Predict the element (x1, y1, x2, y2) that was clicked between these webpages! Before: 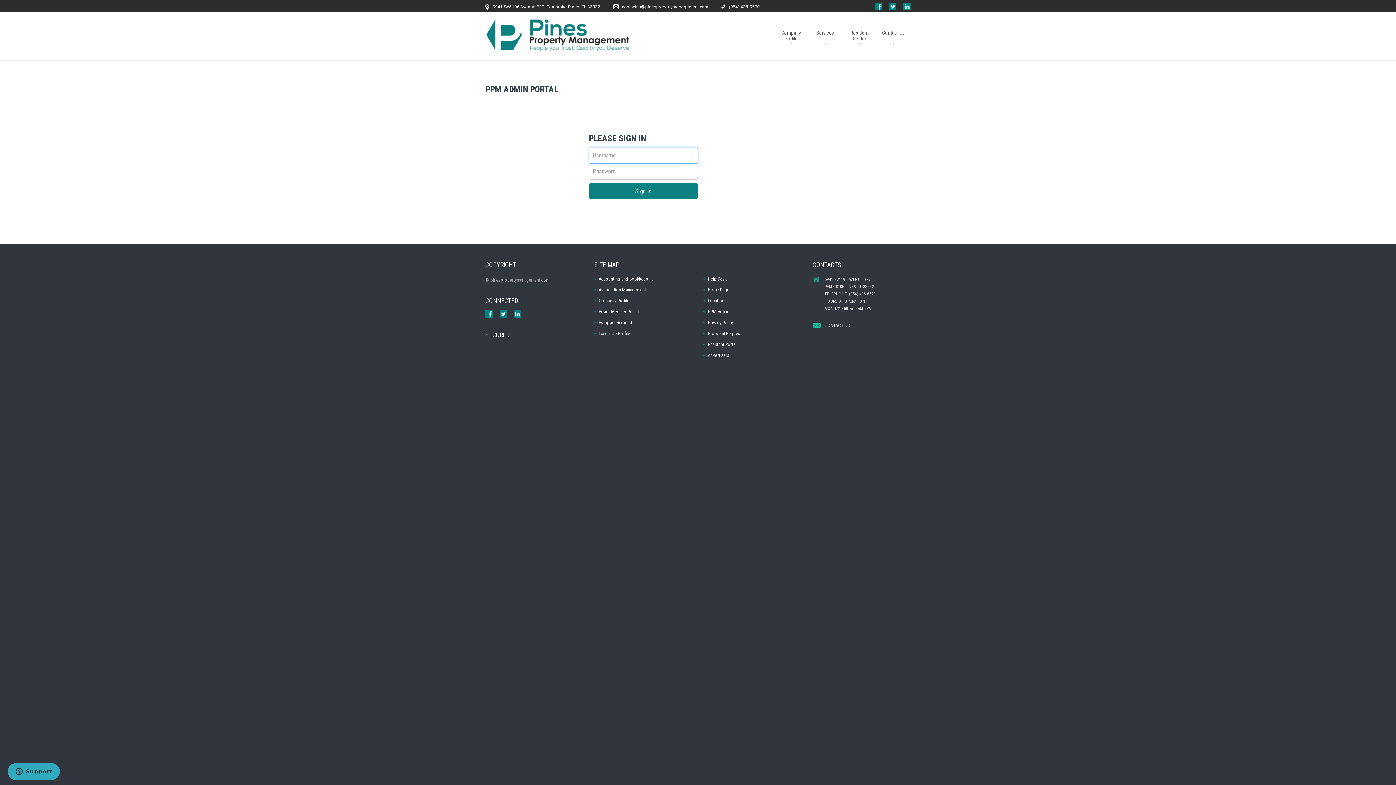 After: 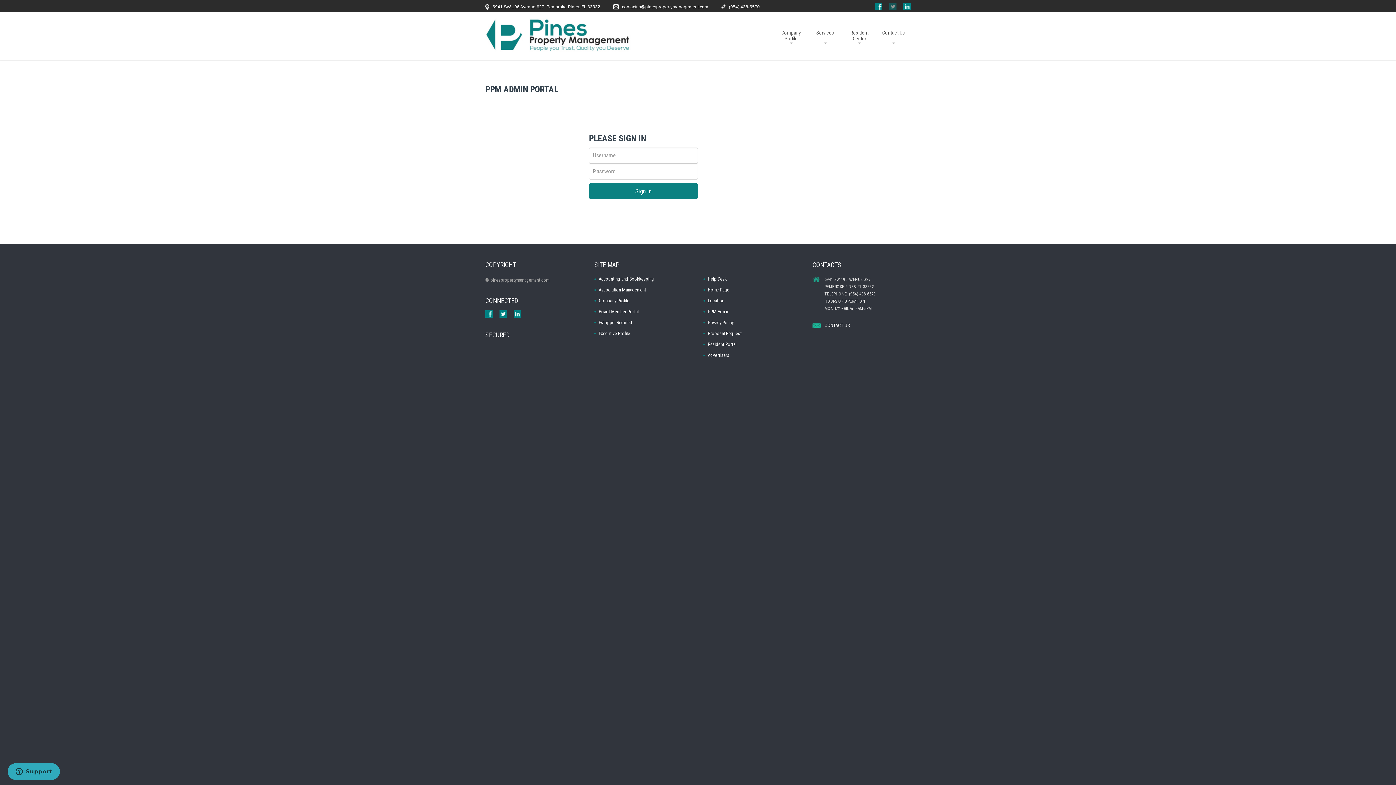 Action: bbox: (889, 2, 896, 10)